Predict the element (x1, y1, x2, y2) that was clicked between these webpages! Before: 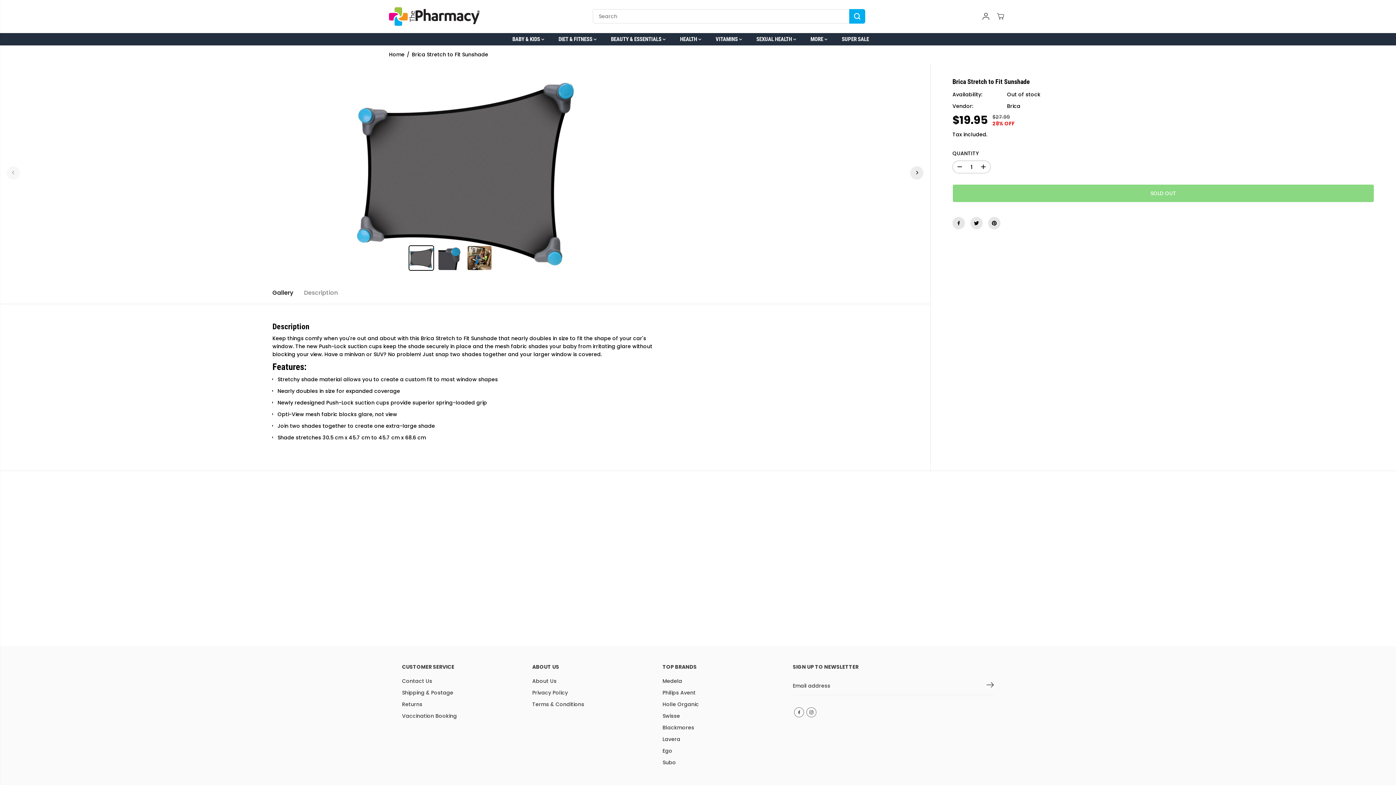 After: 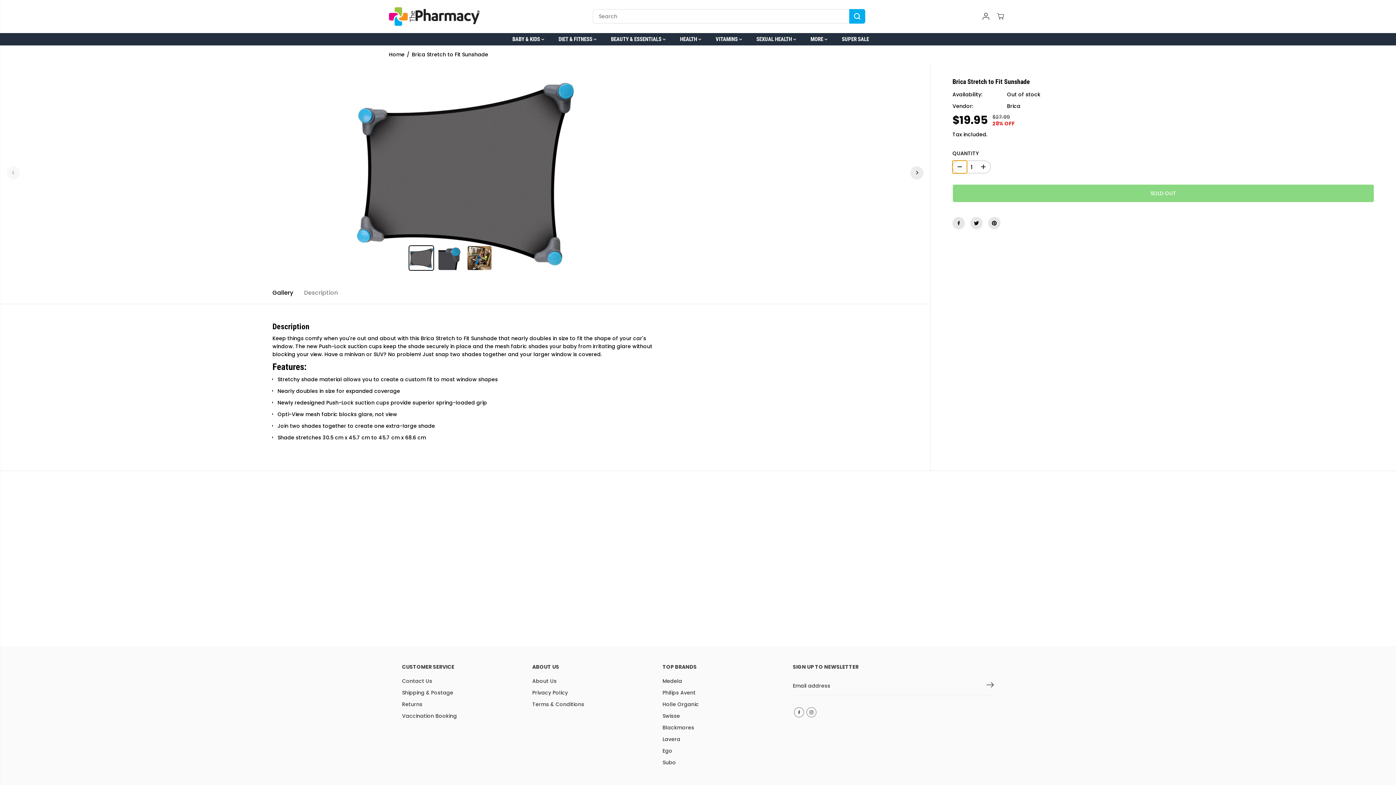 Action: bbox: (952, 160, 967, 173) label: Decrease quantity for Brica Stretch to Fit Sunshade